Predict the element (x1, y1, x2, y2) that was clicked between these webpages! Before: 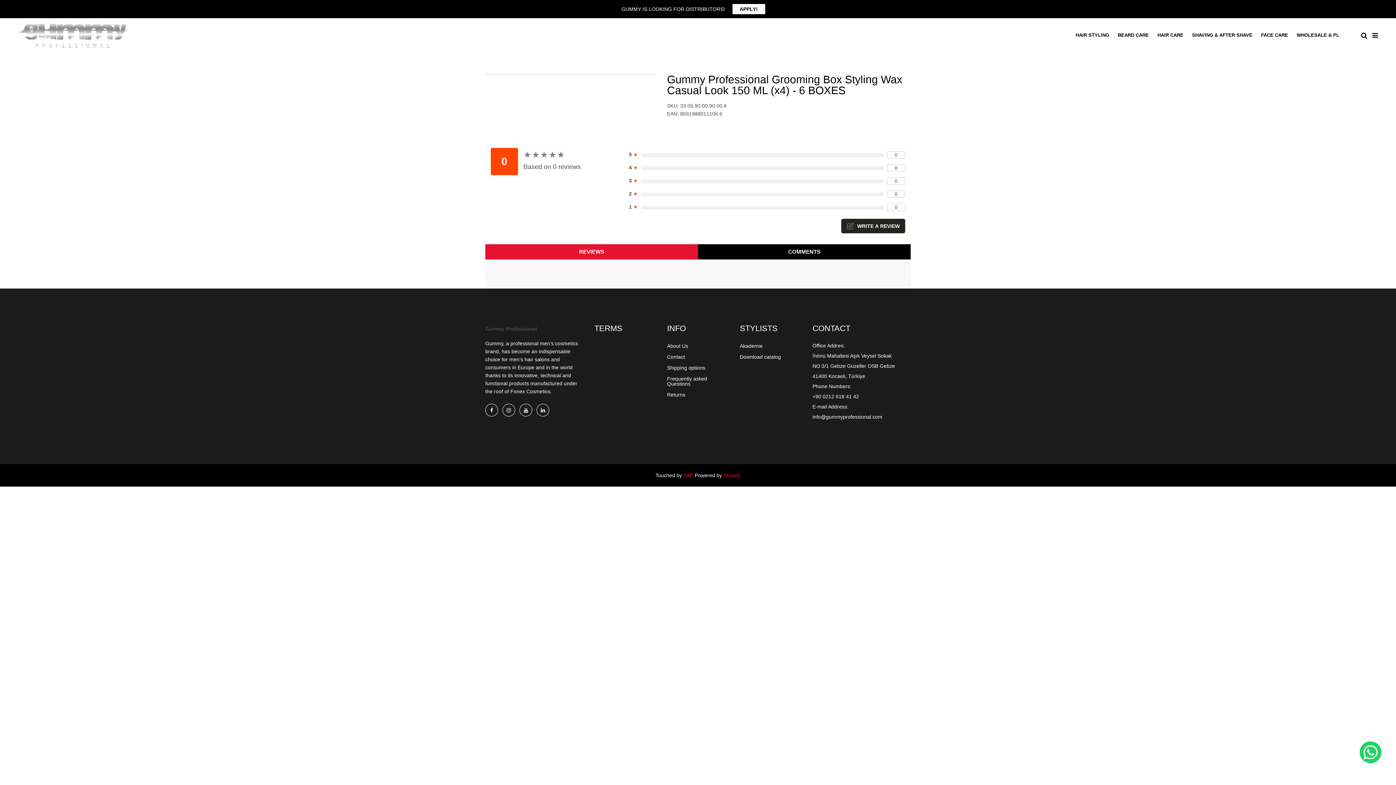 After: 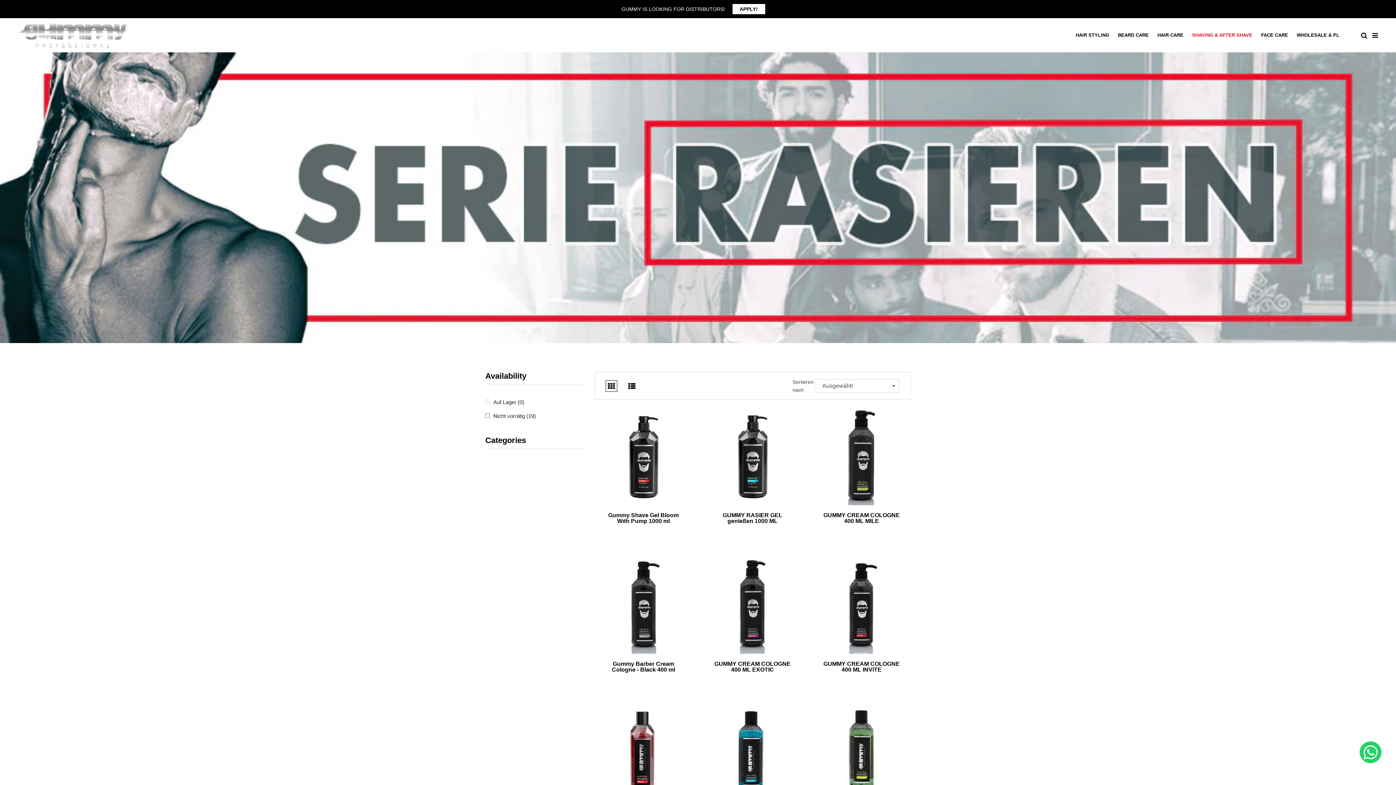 Action: label: SHAVING & AFTER SHAVE bbox: (1187, 29, 1257, 41)